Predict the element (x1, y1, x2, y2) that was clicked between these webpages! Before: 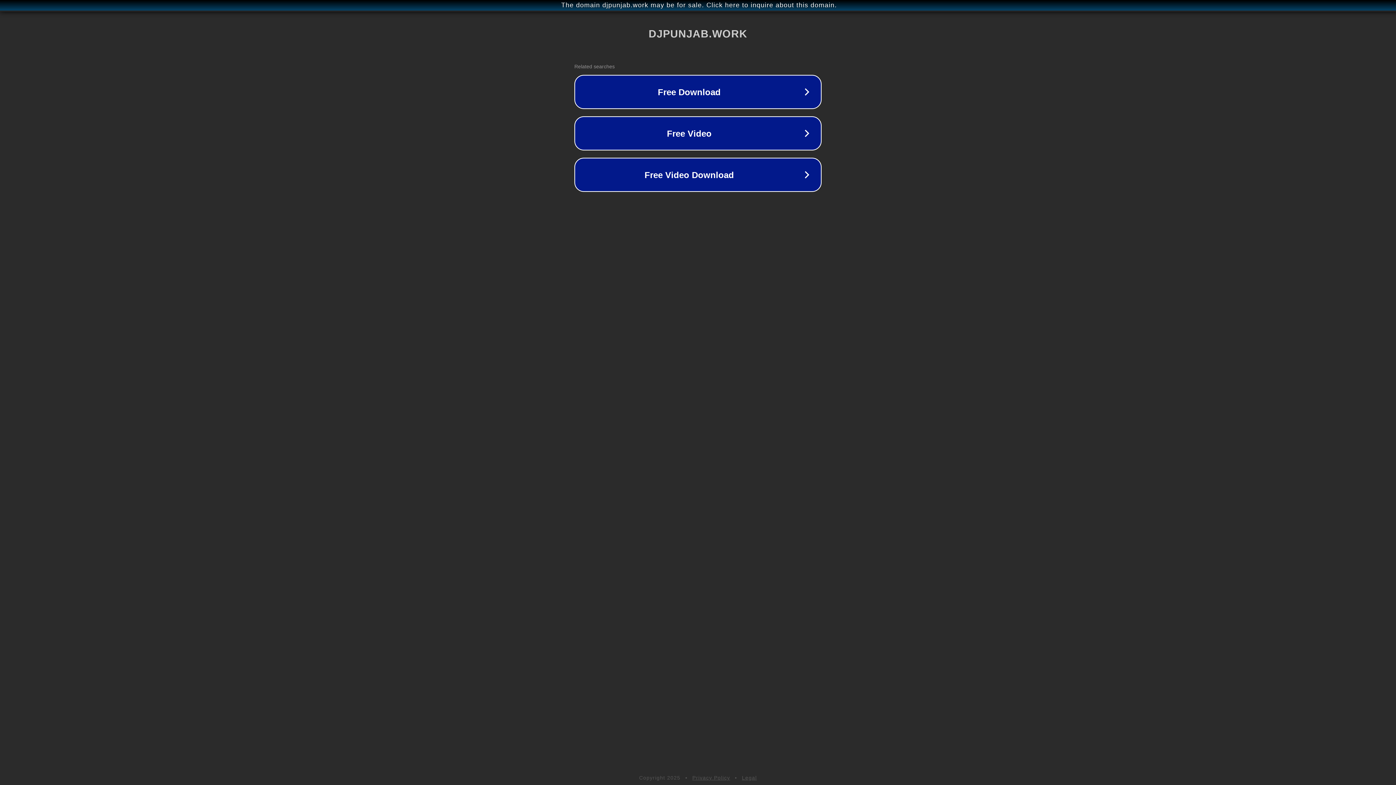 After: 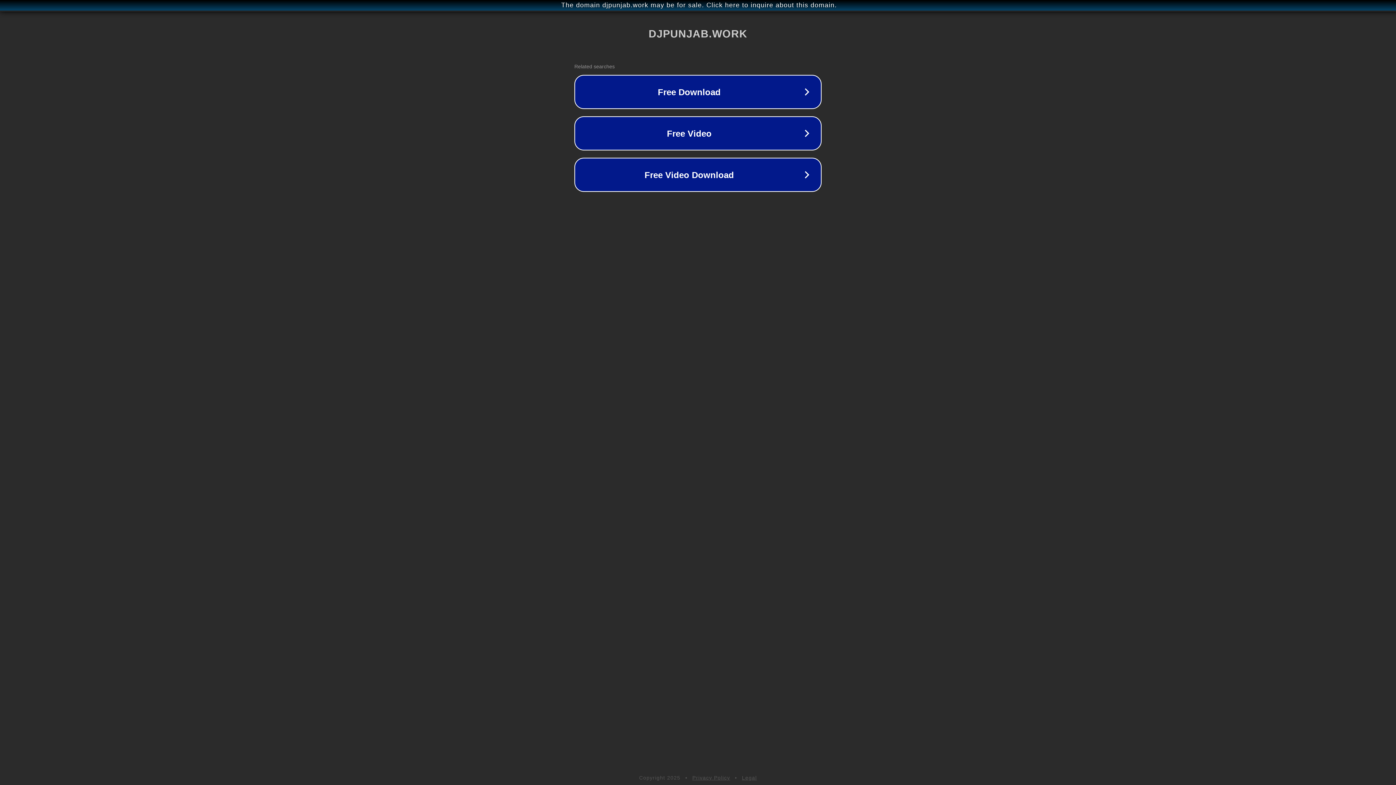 Action: label: Legal bbox: (742, 775, 757, 781)